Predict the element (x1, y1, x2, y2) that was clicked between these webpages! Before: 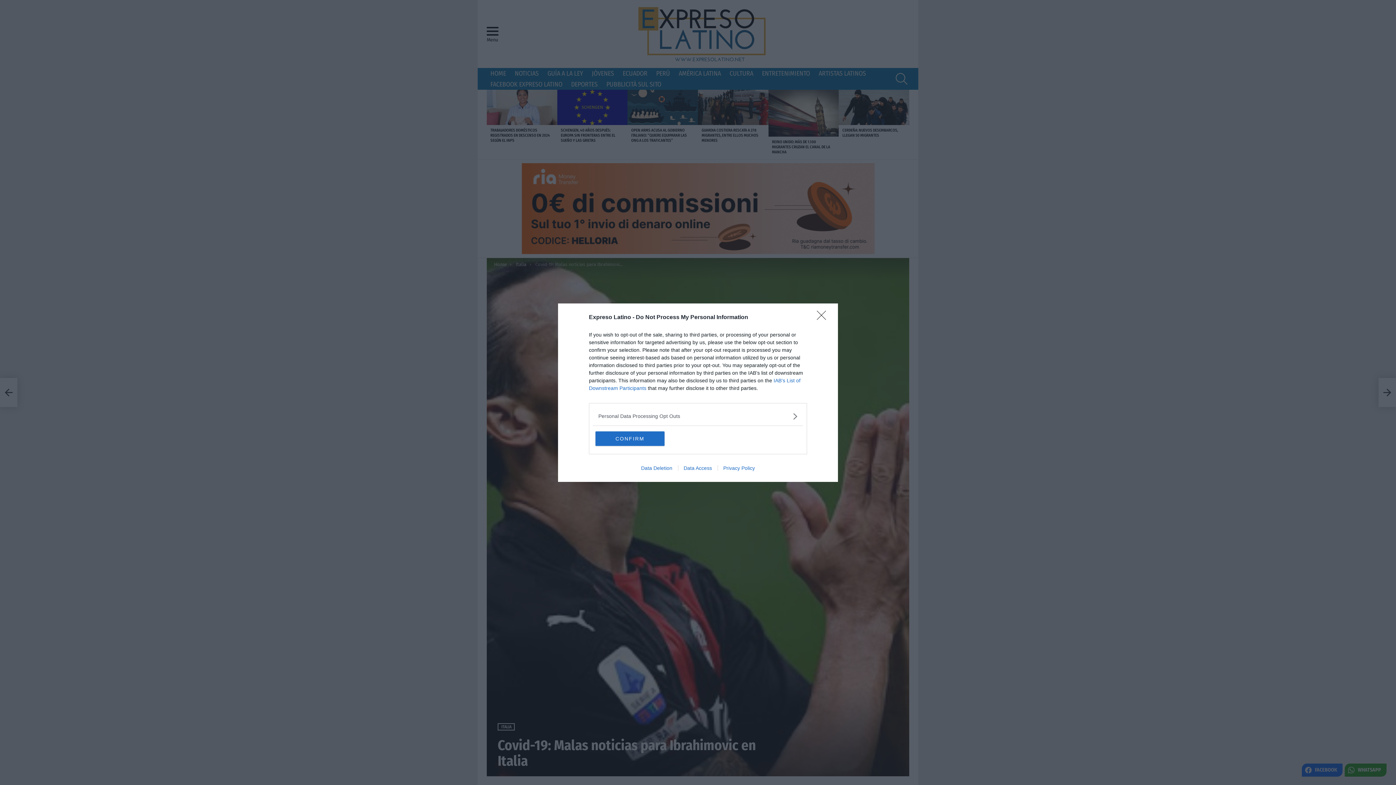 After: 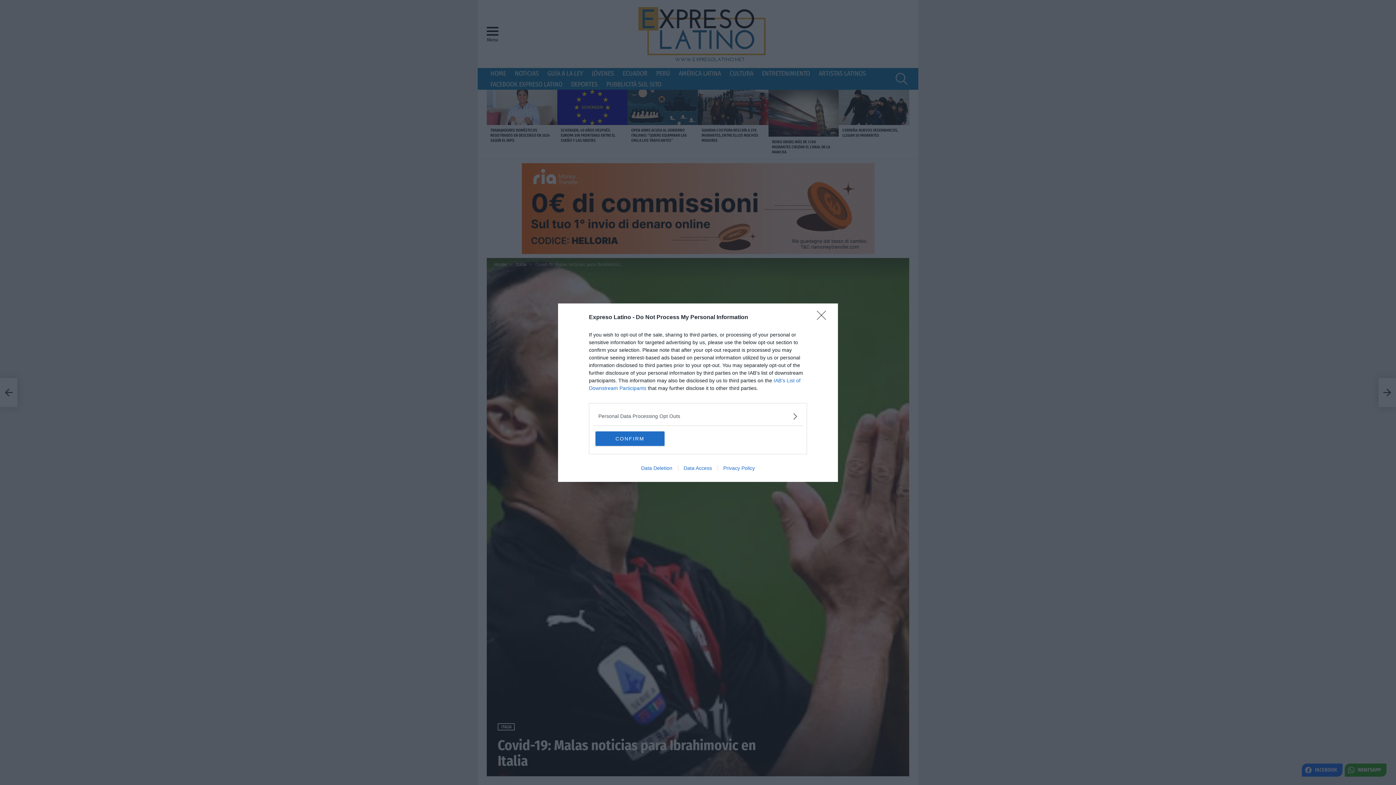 Action: label: Data Deletion bbox: (635, 465, 678, 471)